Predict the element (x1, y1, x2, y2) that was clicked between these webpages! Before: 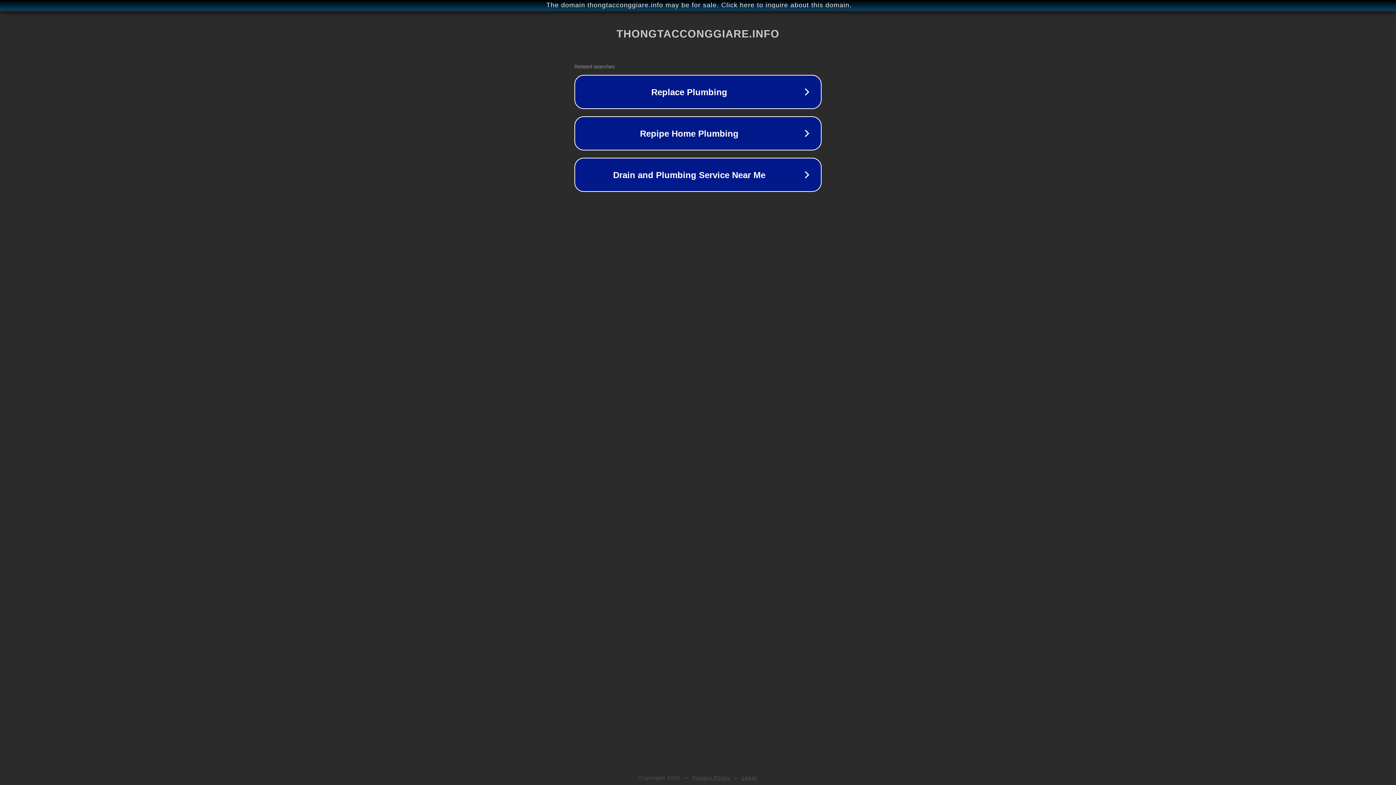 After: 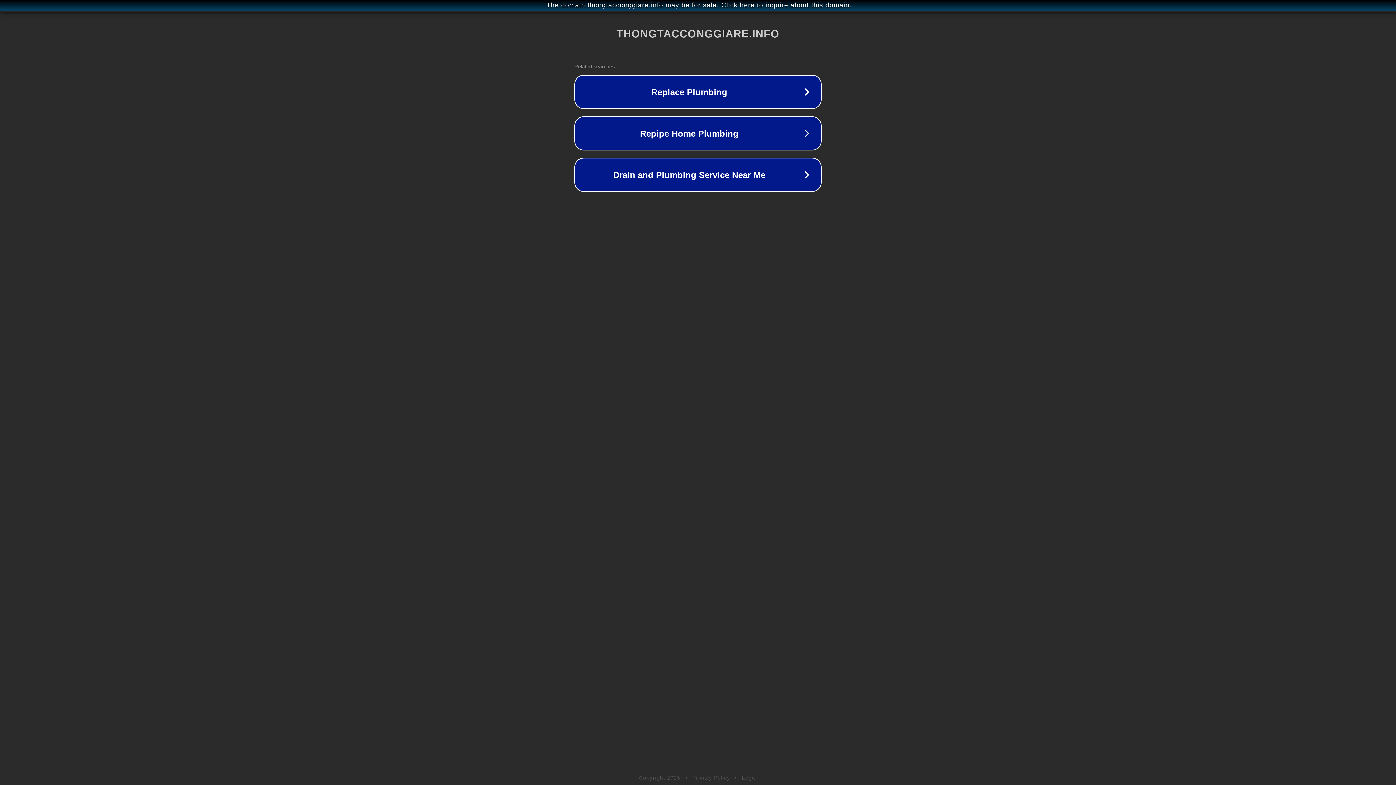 Action: bbox: (692, 775, 730, 781) label: Privacy Policy